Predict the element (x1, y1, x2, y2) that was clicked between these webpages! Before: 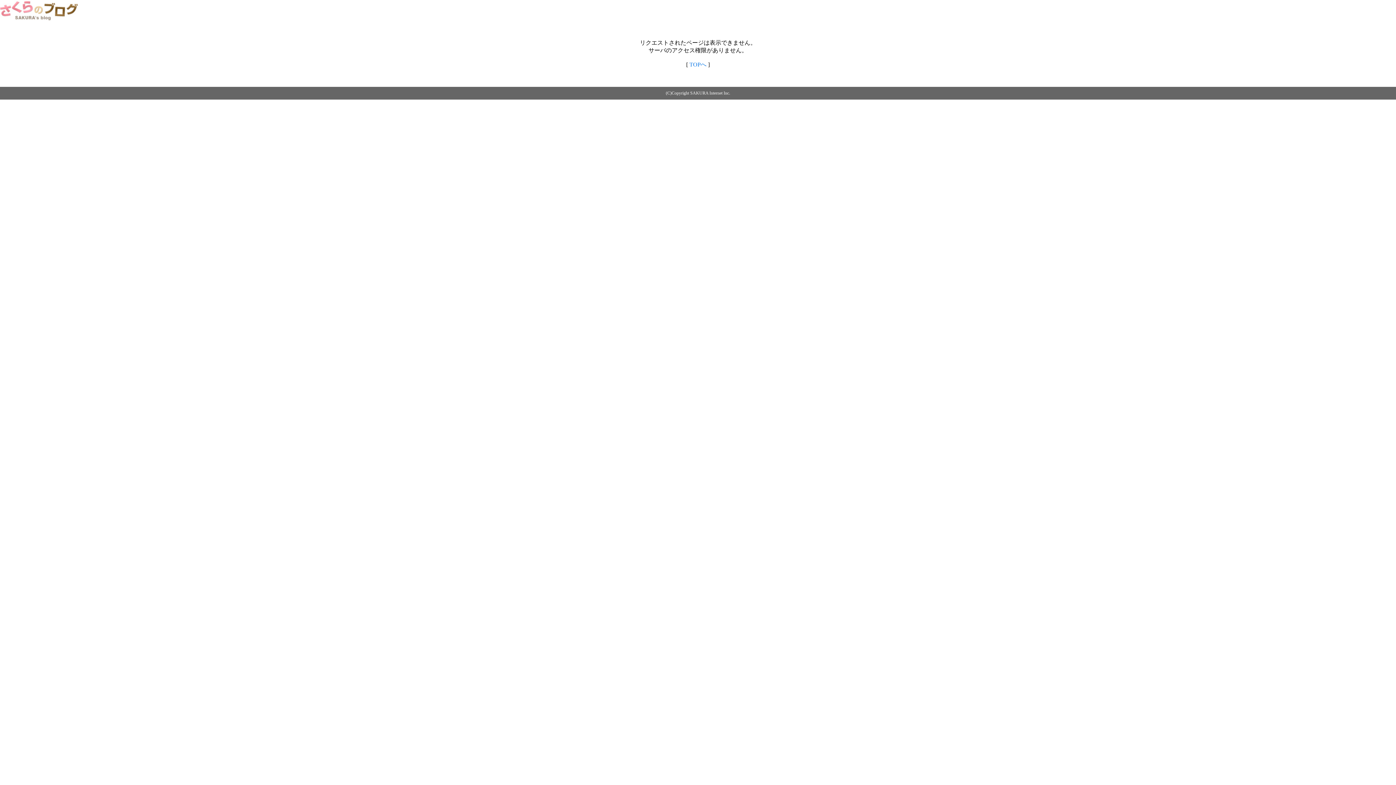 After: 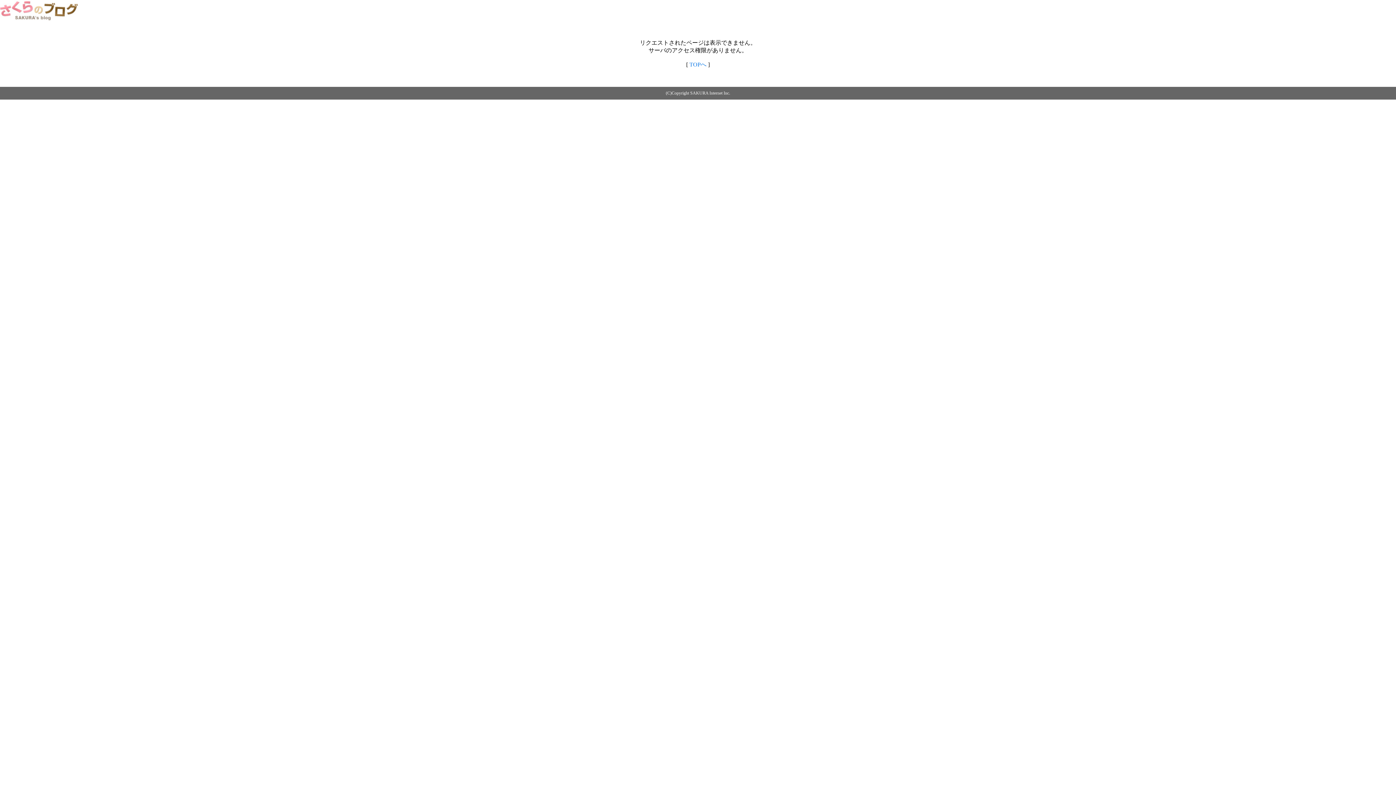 Action: bbox: (689, 61, 706, 67) label: TOPへ